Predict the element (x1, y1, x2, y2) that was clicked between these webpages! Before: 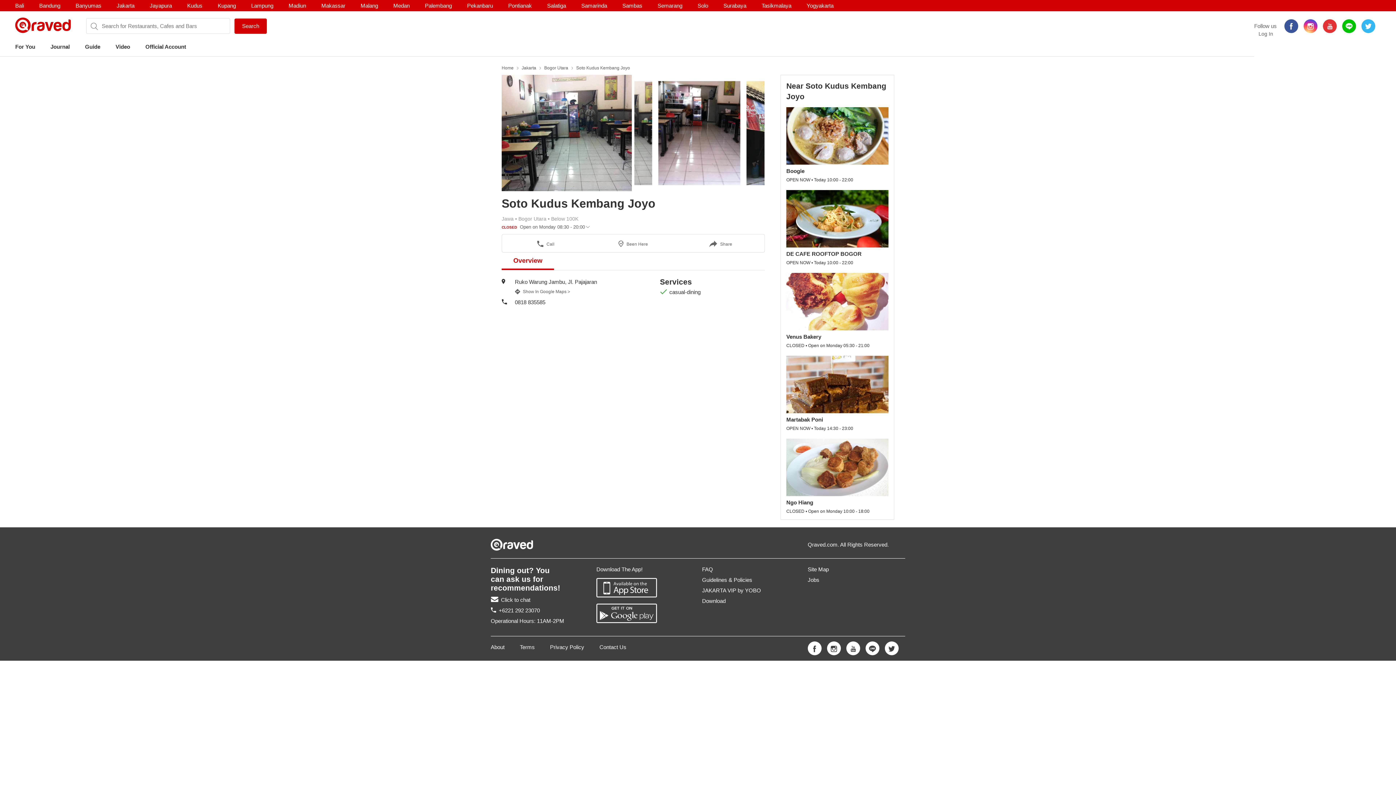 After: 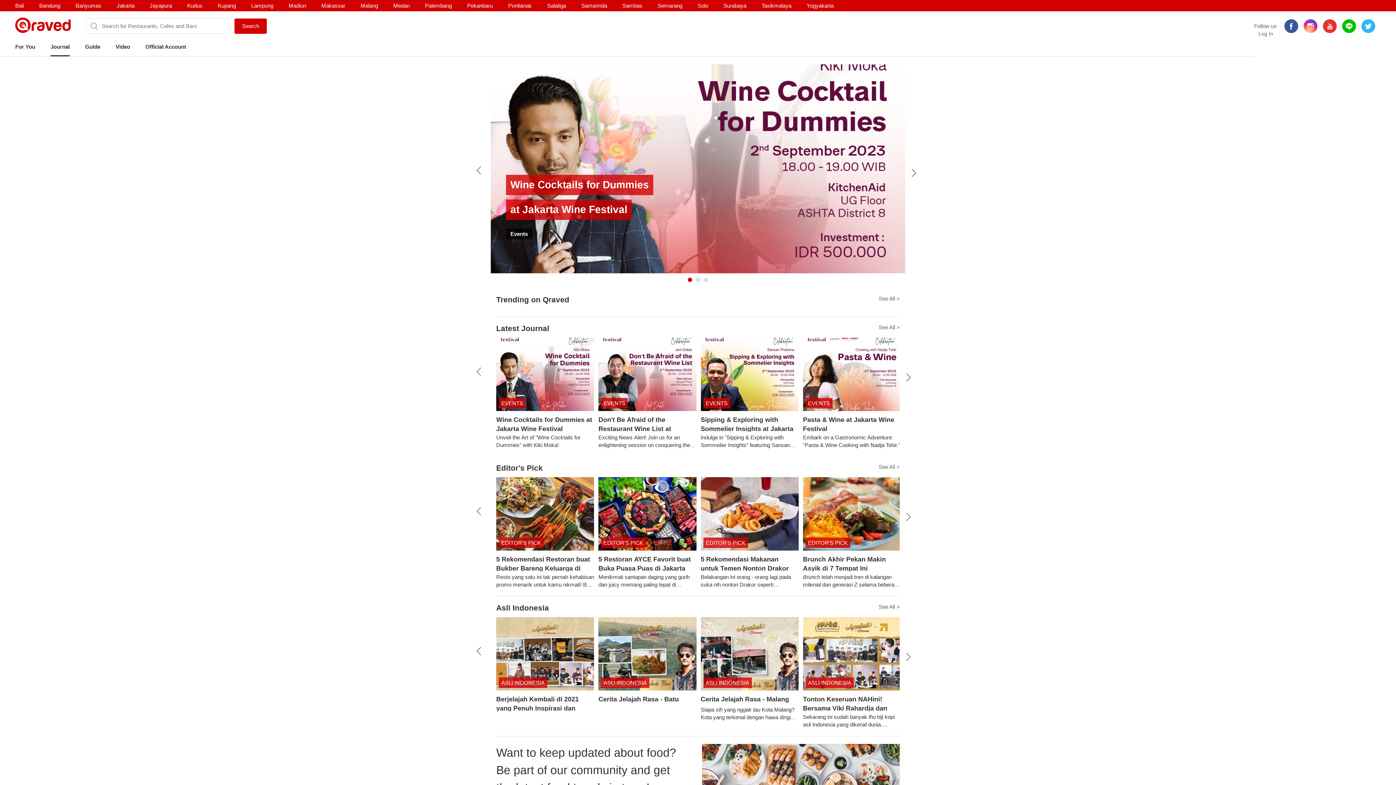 Action: bbox: (50, 38, 69, 56) label: Journal